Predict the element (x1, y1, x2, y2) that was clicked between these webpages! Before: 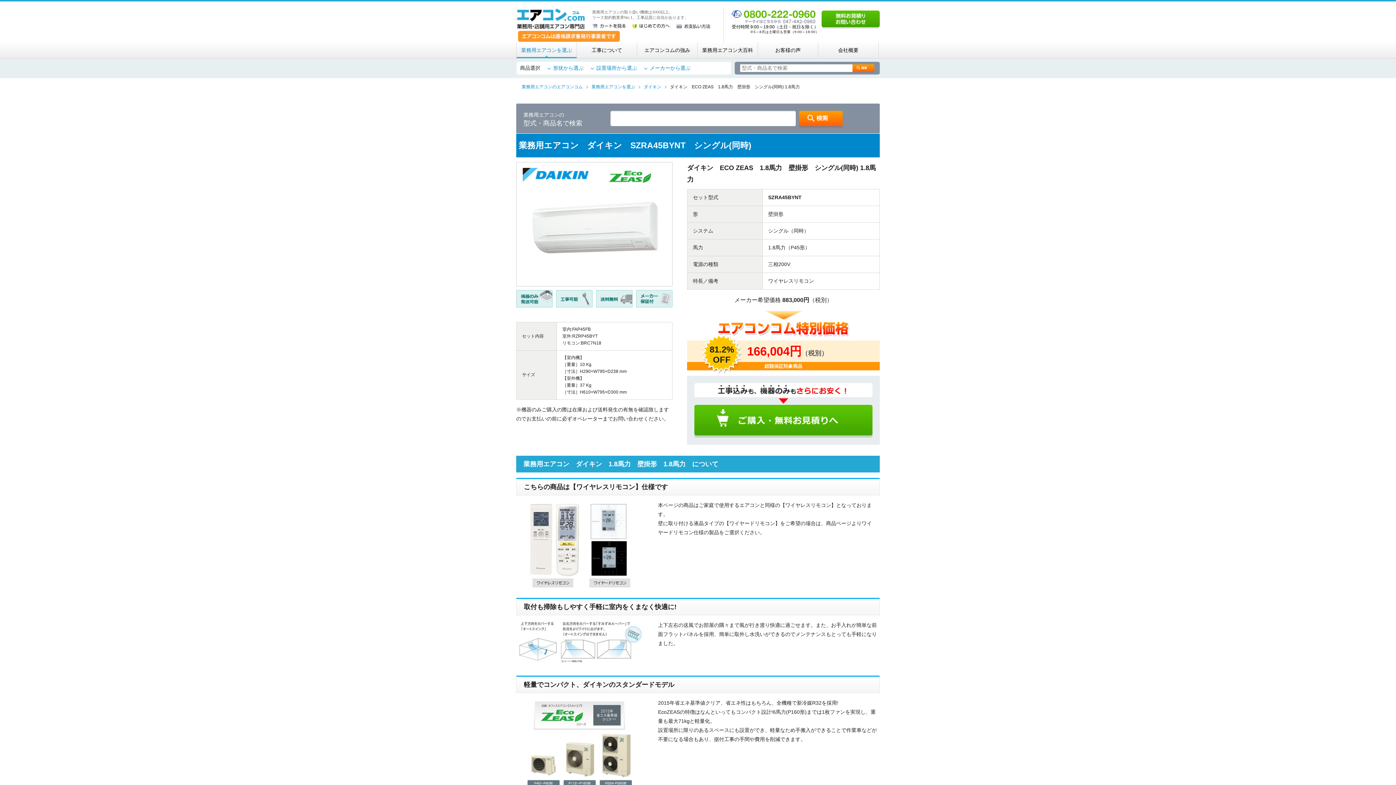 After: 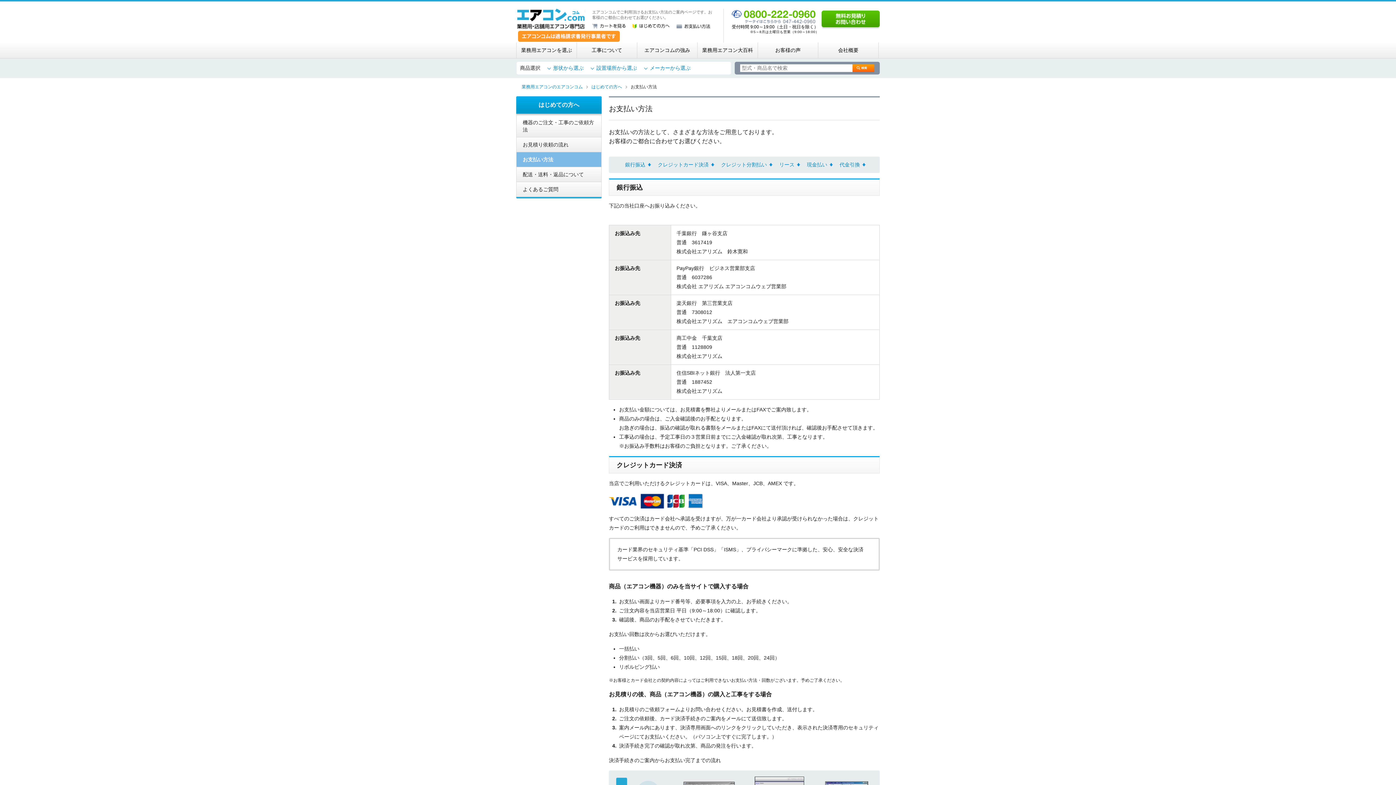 Action: bbox: (676, 22, 710, 28)